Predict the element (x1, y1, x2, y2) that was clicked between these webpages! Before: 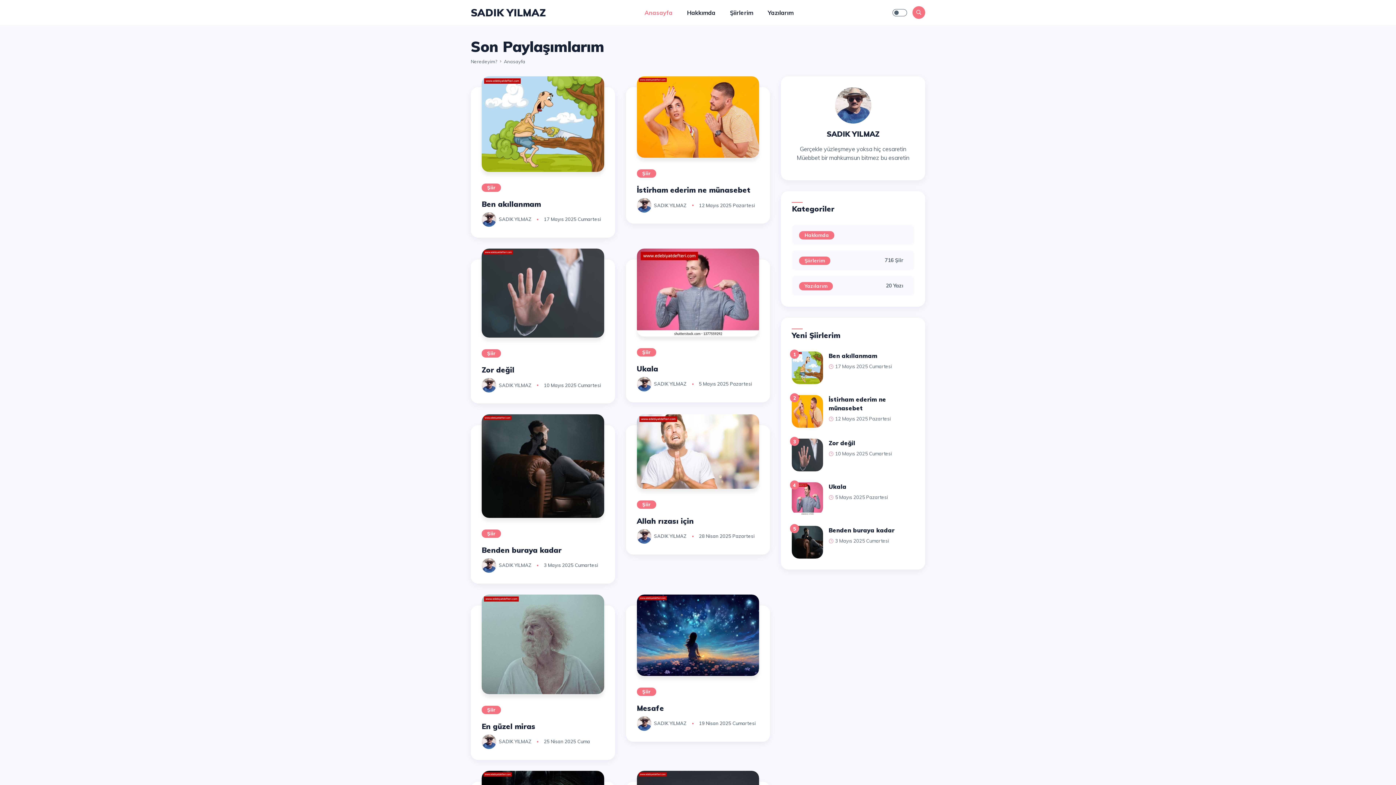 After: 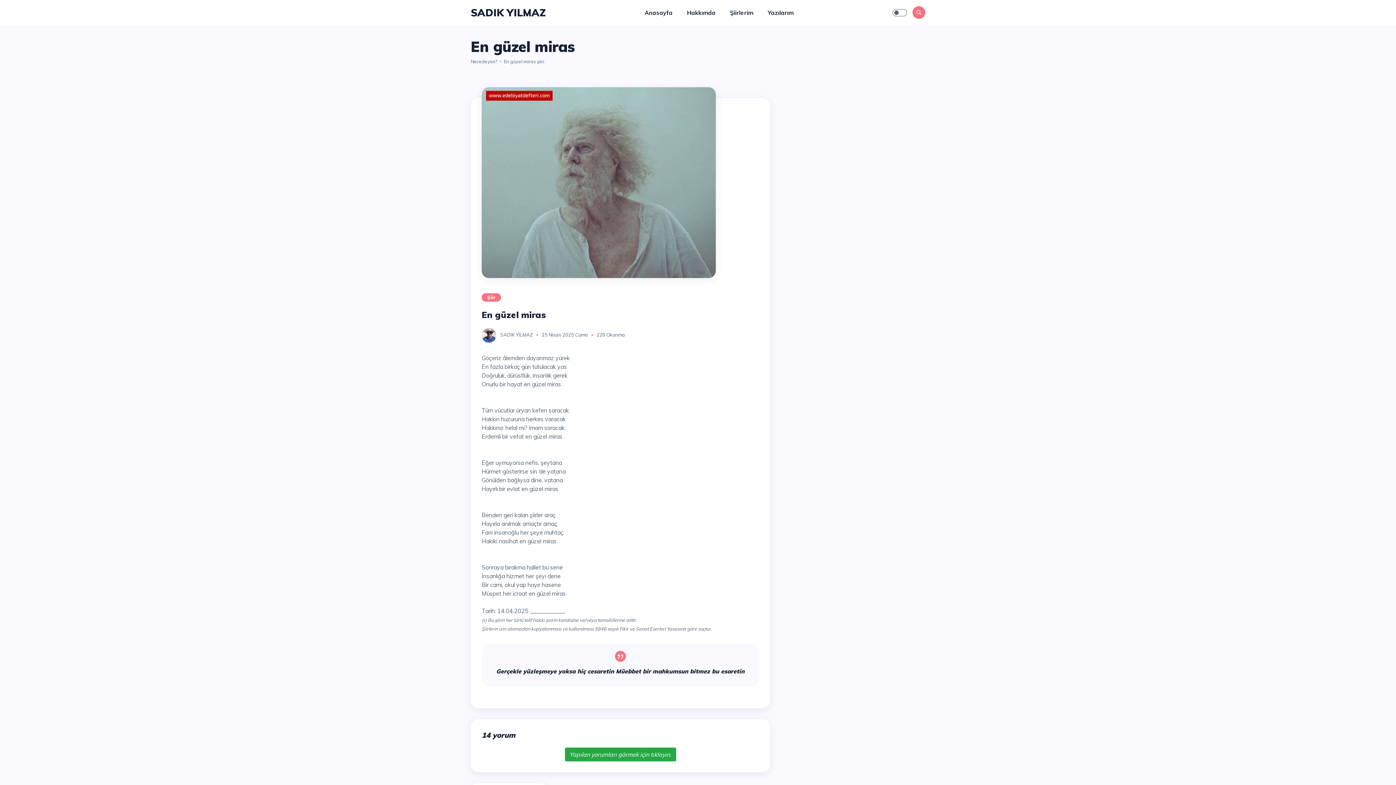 Action: bbox: (481, 640, 604, 647)